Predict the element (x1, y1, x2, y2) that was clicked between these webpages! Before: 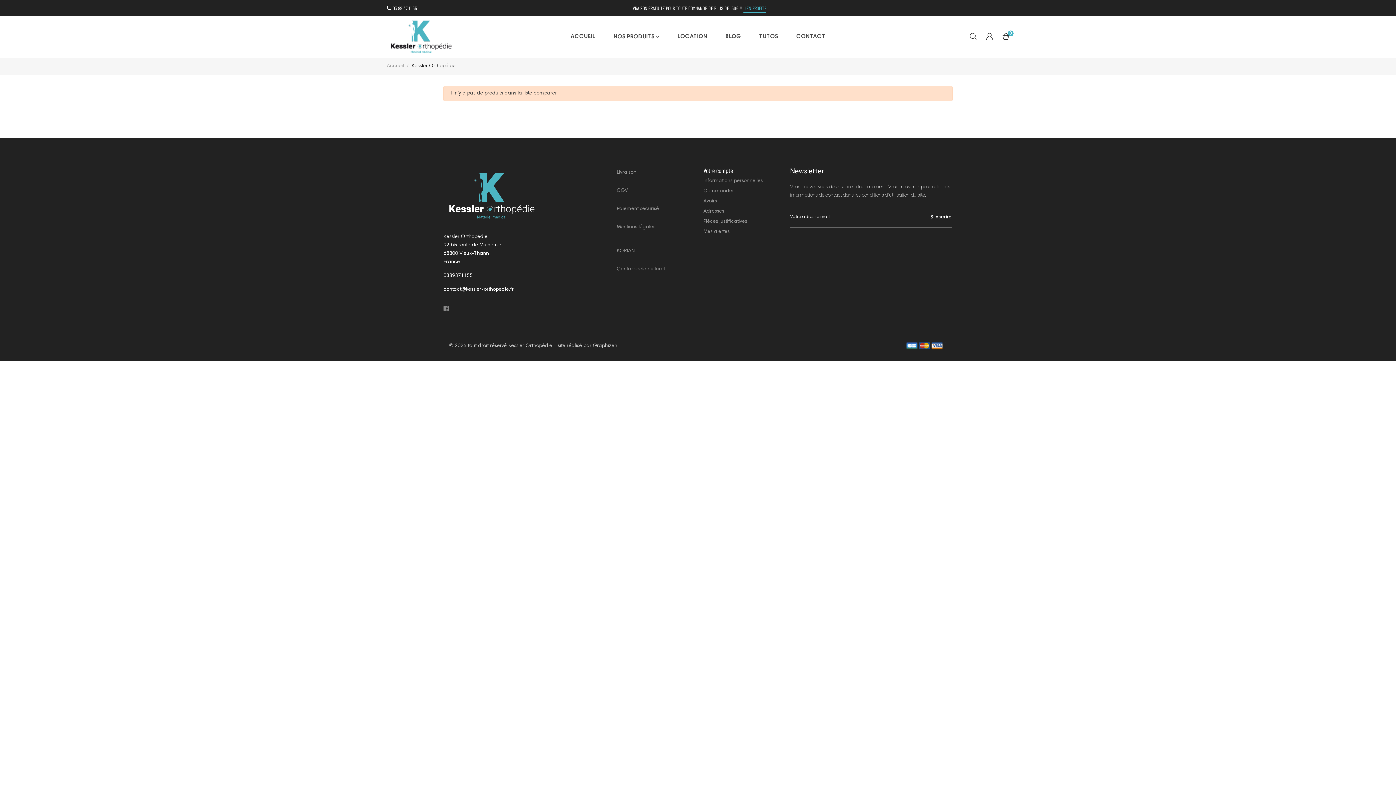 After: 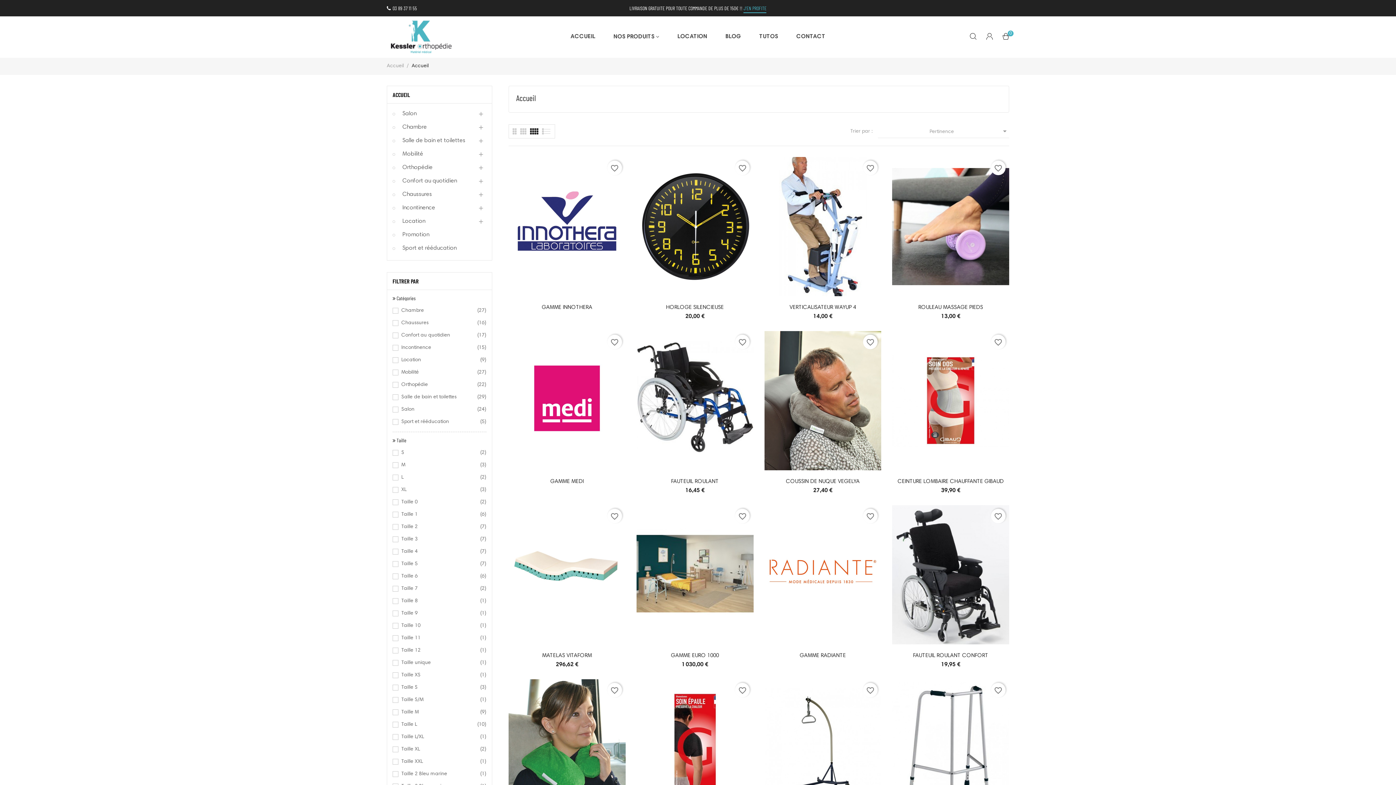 Action: label: J'EN PROFITE bbox: (743, 5, 766, 13)